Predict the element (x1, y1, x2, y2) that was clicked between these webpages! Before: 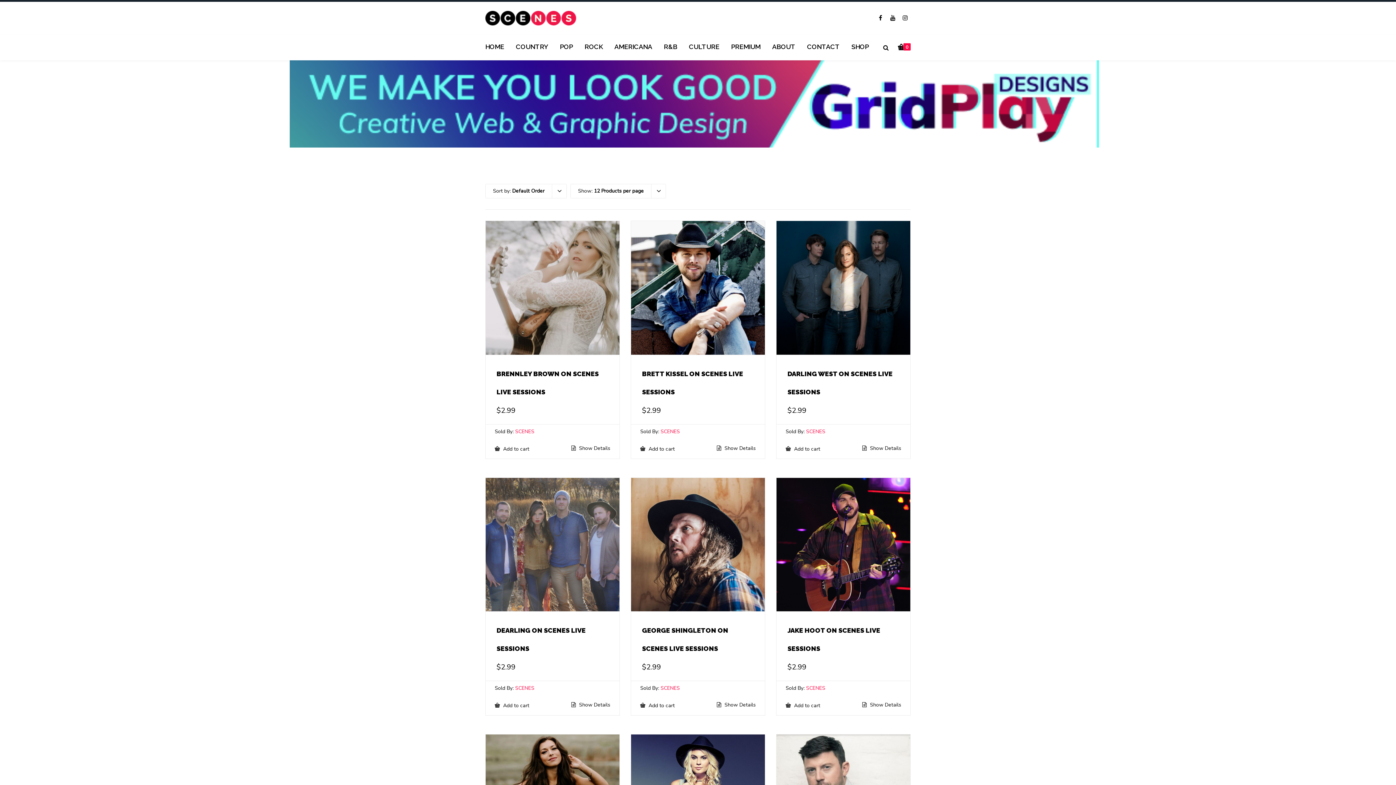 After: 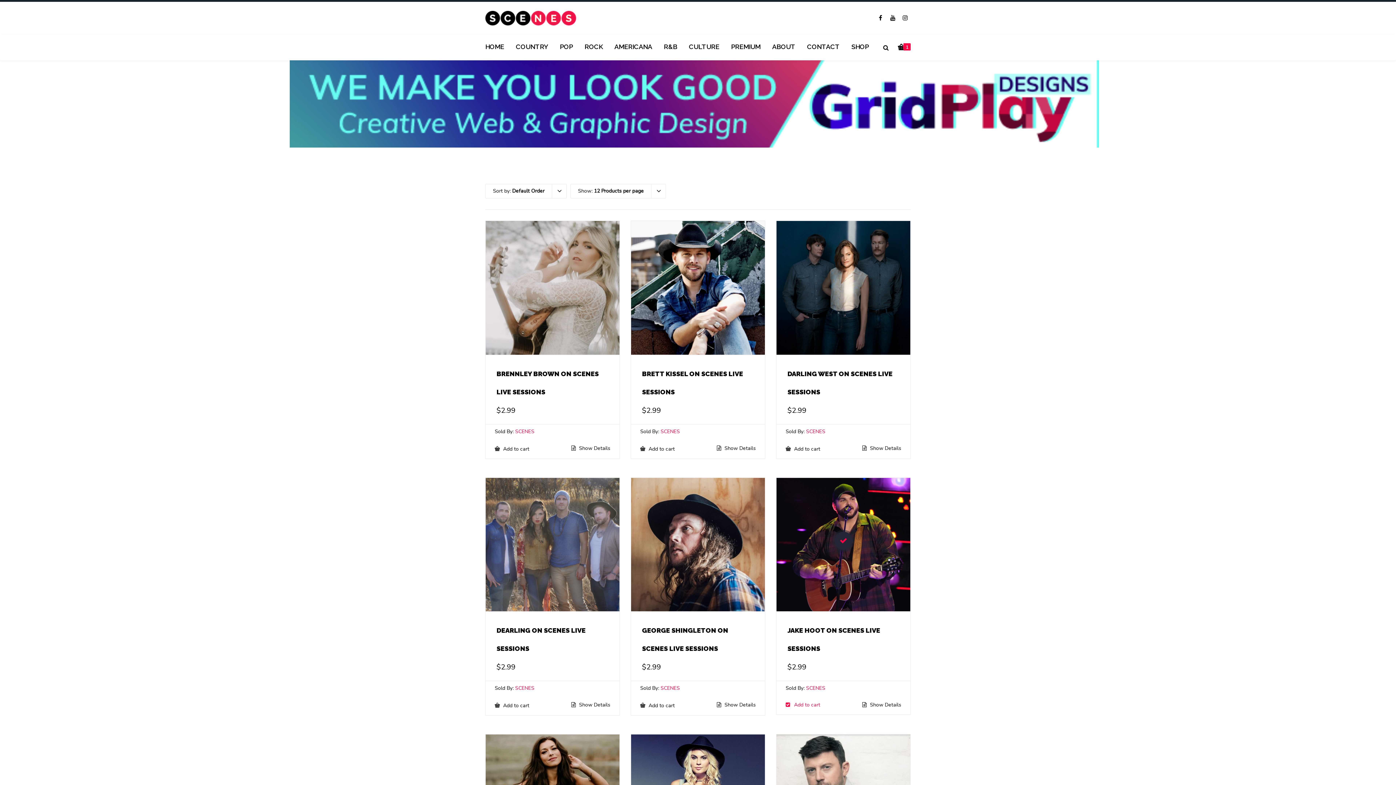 Action: label: Add to cart: “Jake Hoot on SCENES Live Sessions” bbox: (785, 703, 820, 708)